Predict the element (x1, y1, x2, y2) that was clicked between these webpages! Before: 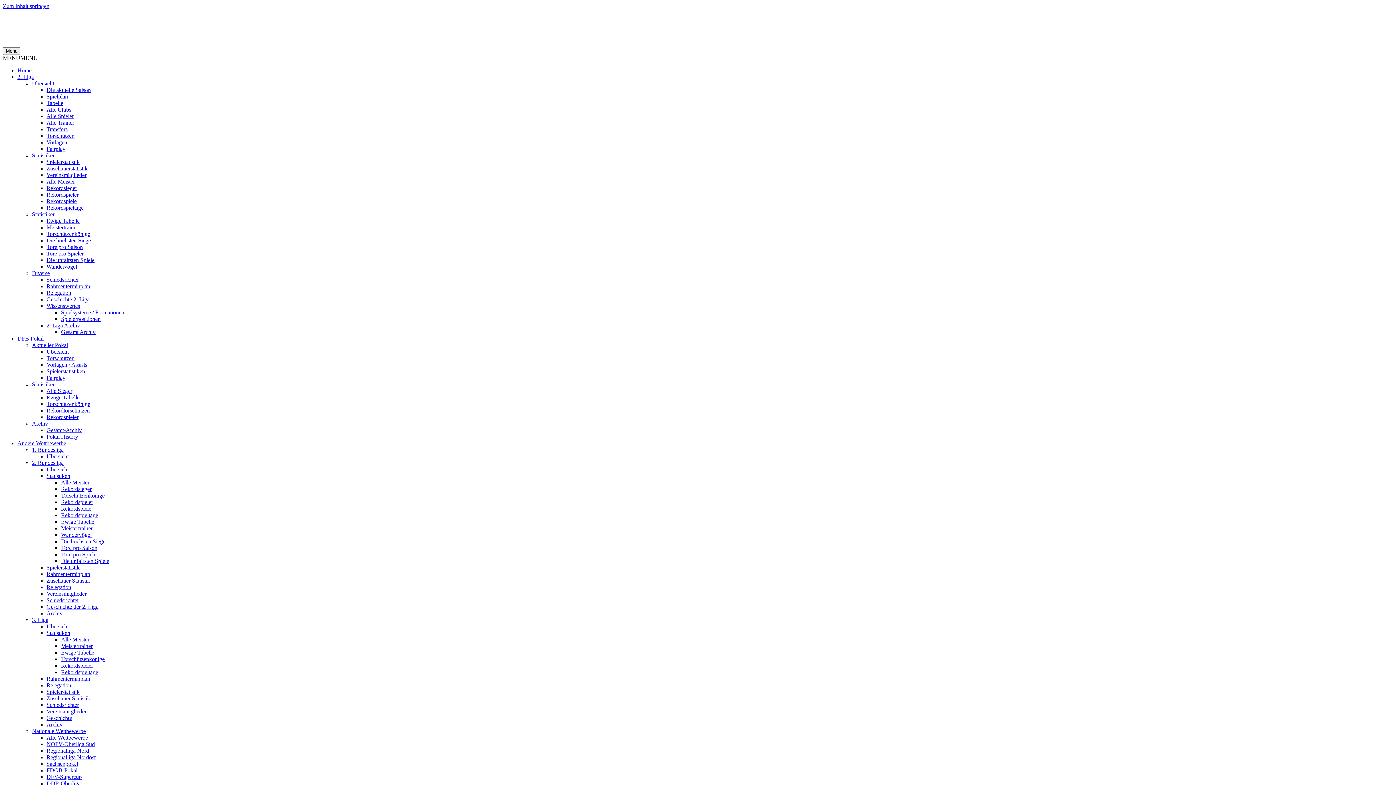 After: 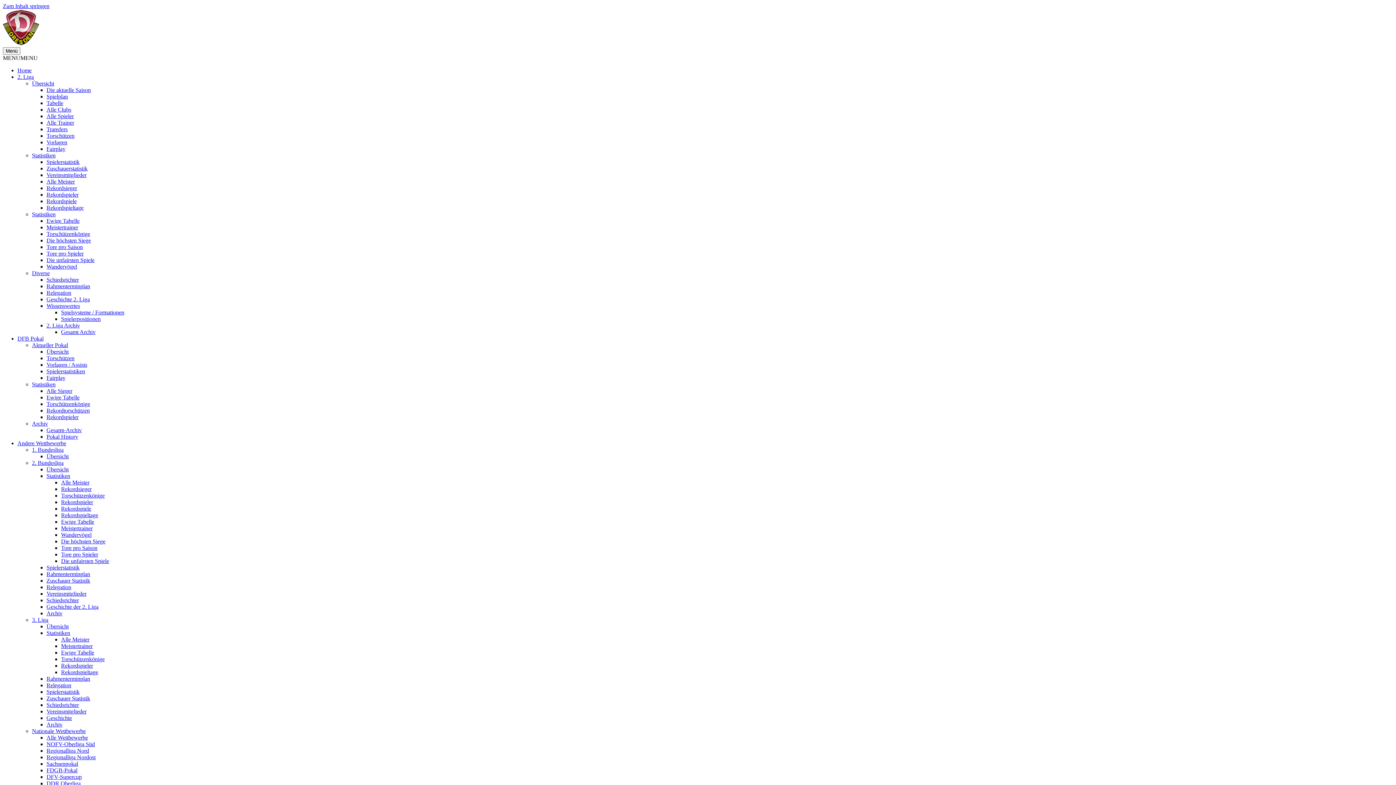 Action: label: Die unfairsten Spiele bbox: (61, 558, 109, 564)